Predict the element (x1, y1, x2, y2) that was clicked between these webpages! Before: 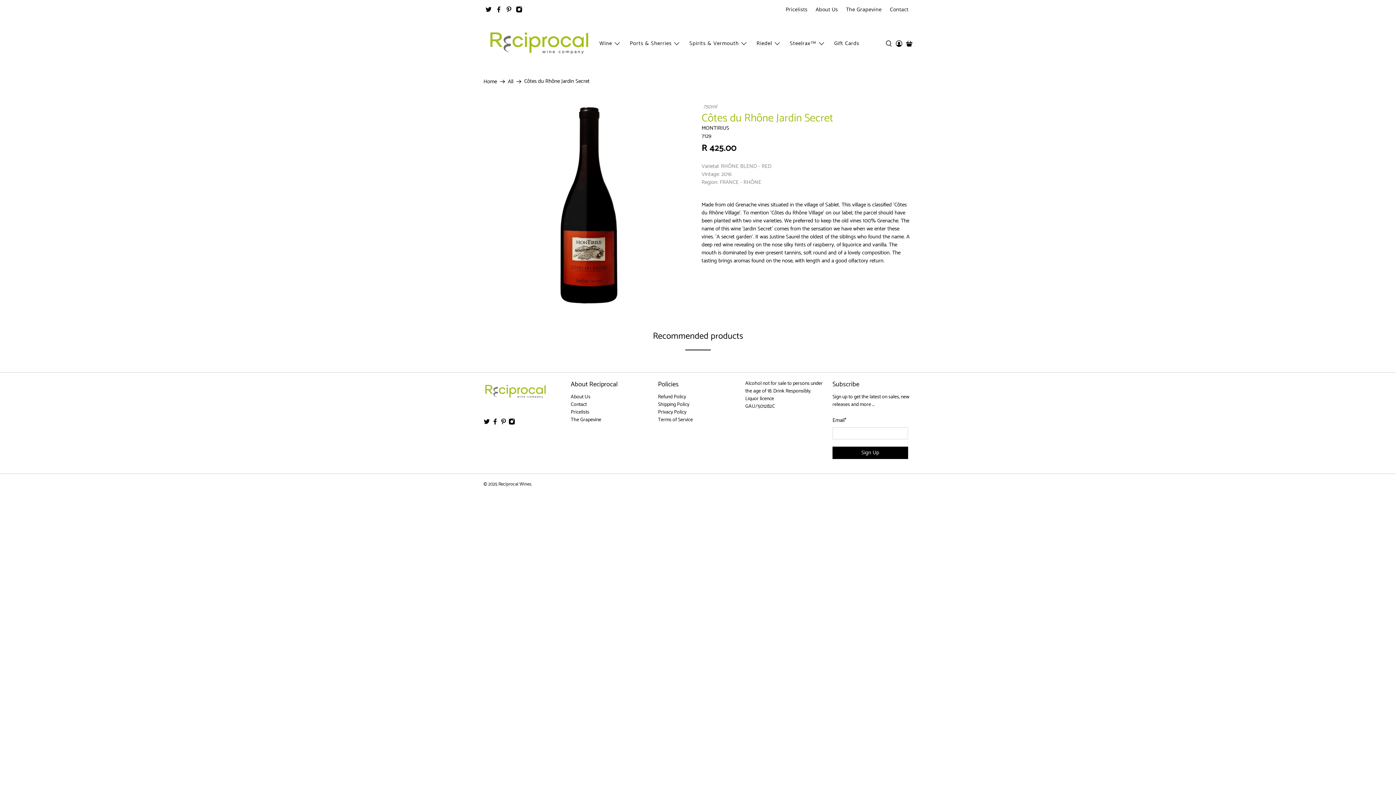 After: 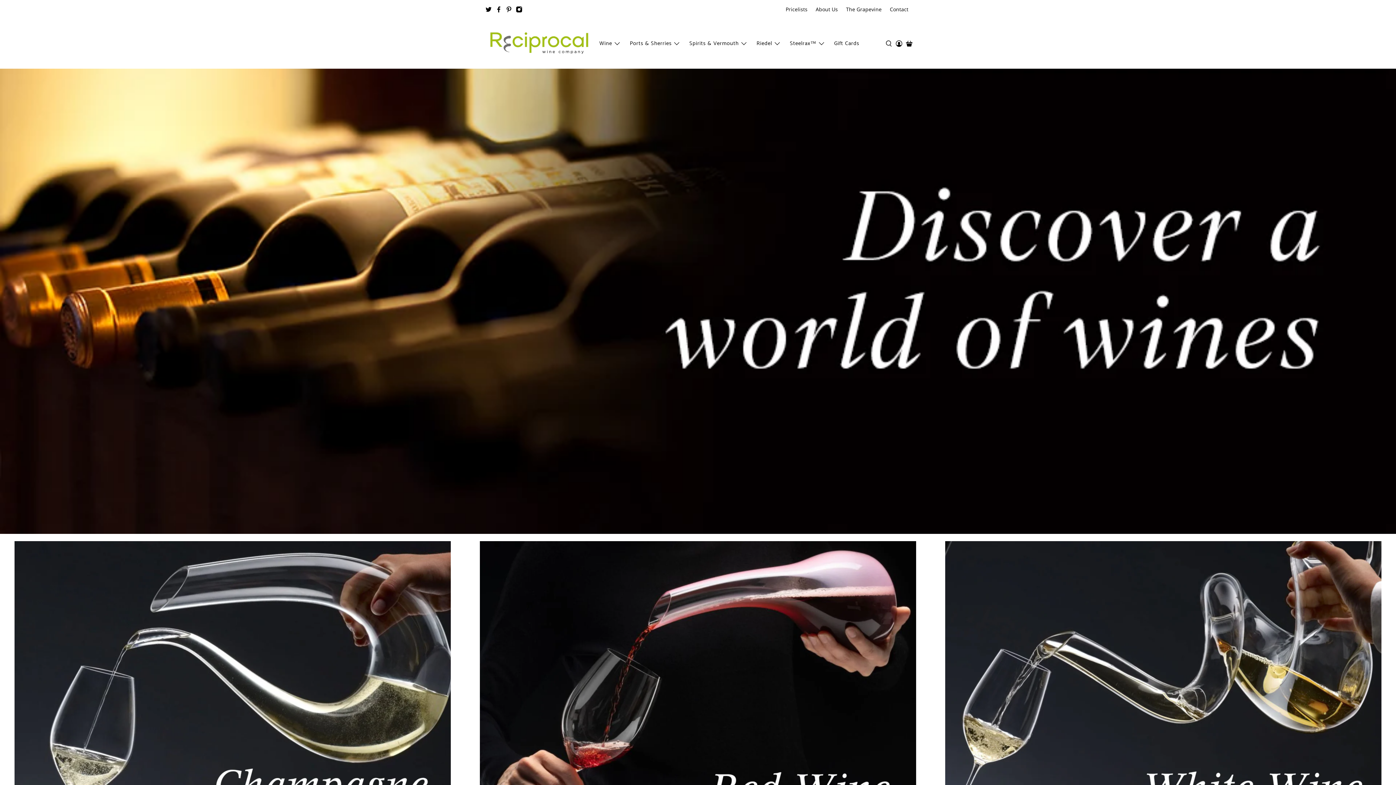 Action: bbox: (483, 379, 547, 411)